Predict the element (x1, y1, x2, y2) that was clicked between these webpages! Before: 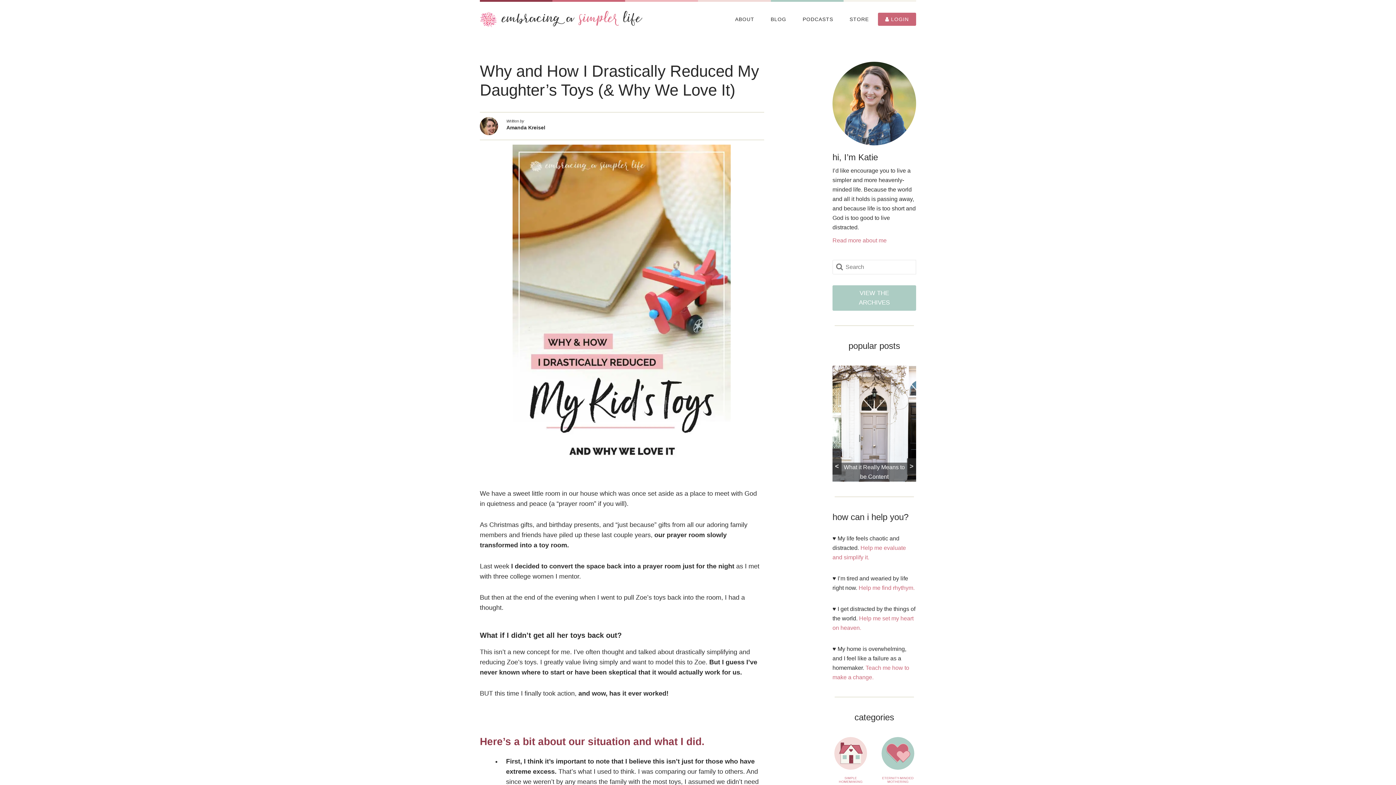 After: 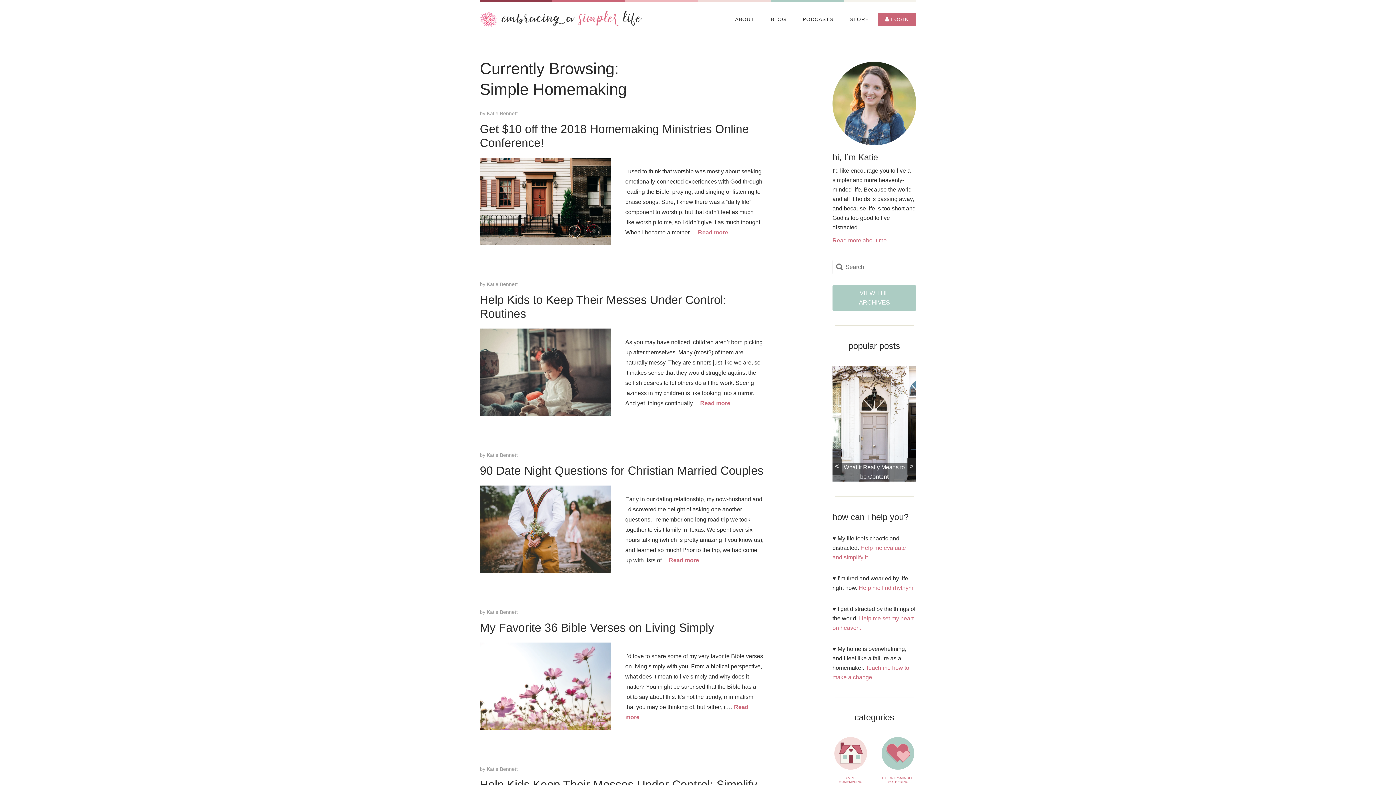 Action: bbox: (834, 768, 867, 774)